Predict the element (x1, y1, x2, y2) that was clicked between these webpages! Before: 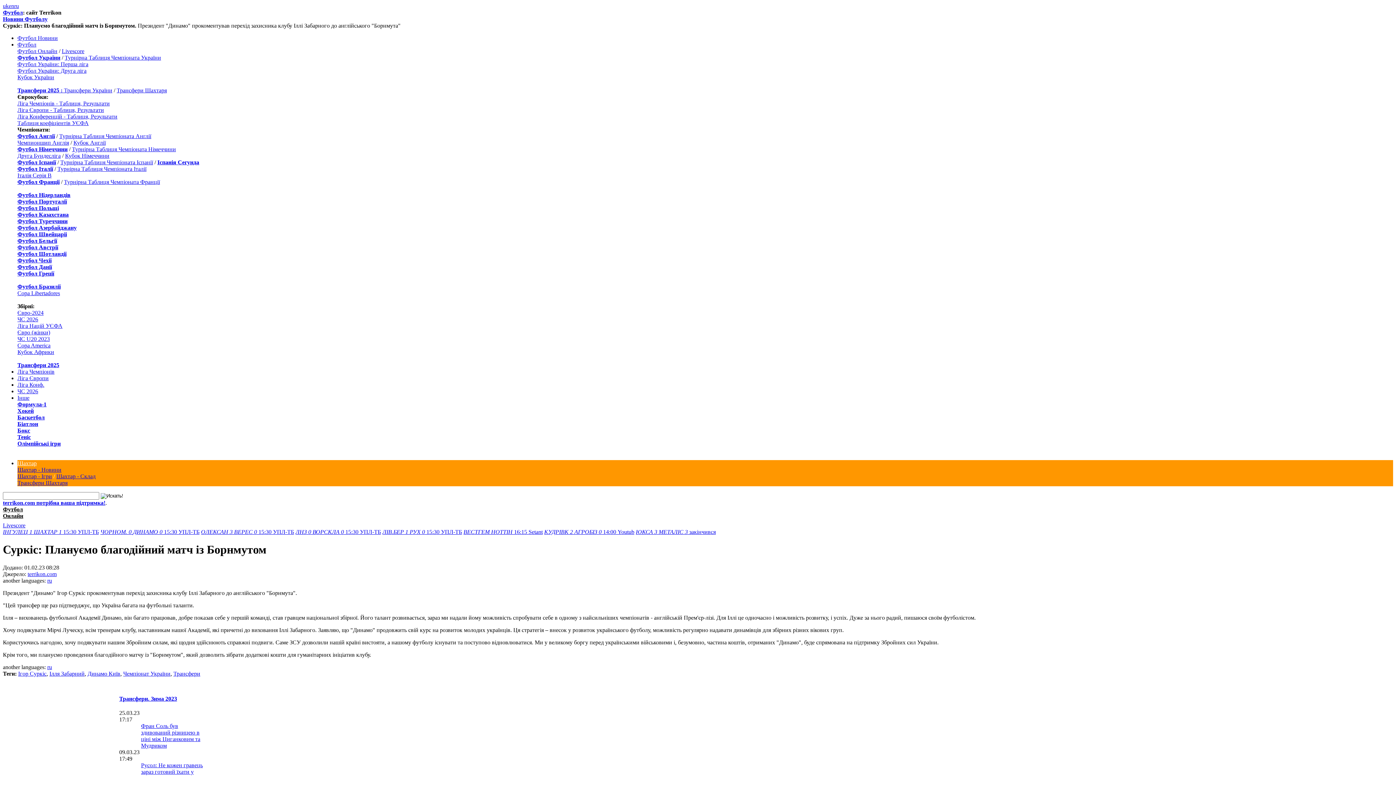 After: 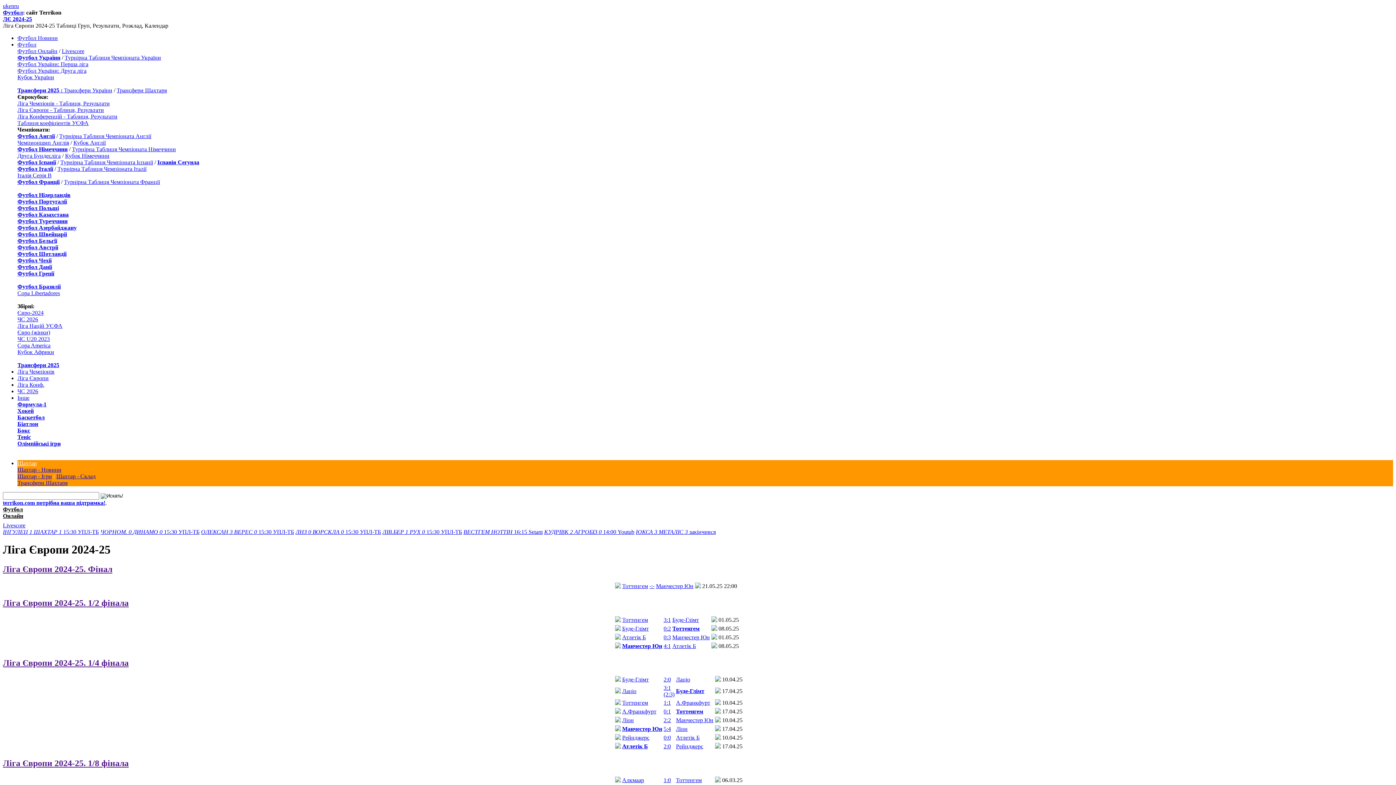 Action: label: Ліга Європи bbox: (17, 375, 48, 381)